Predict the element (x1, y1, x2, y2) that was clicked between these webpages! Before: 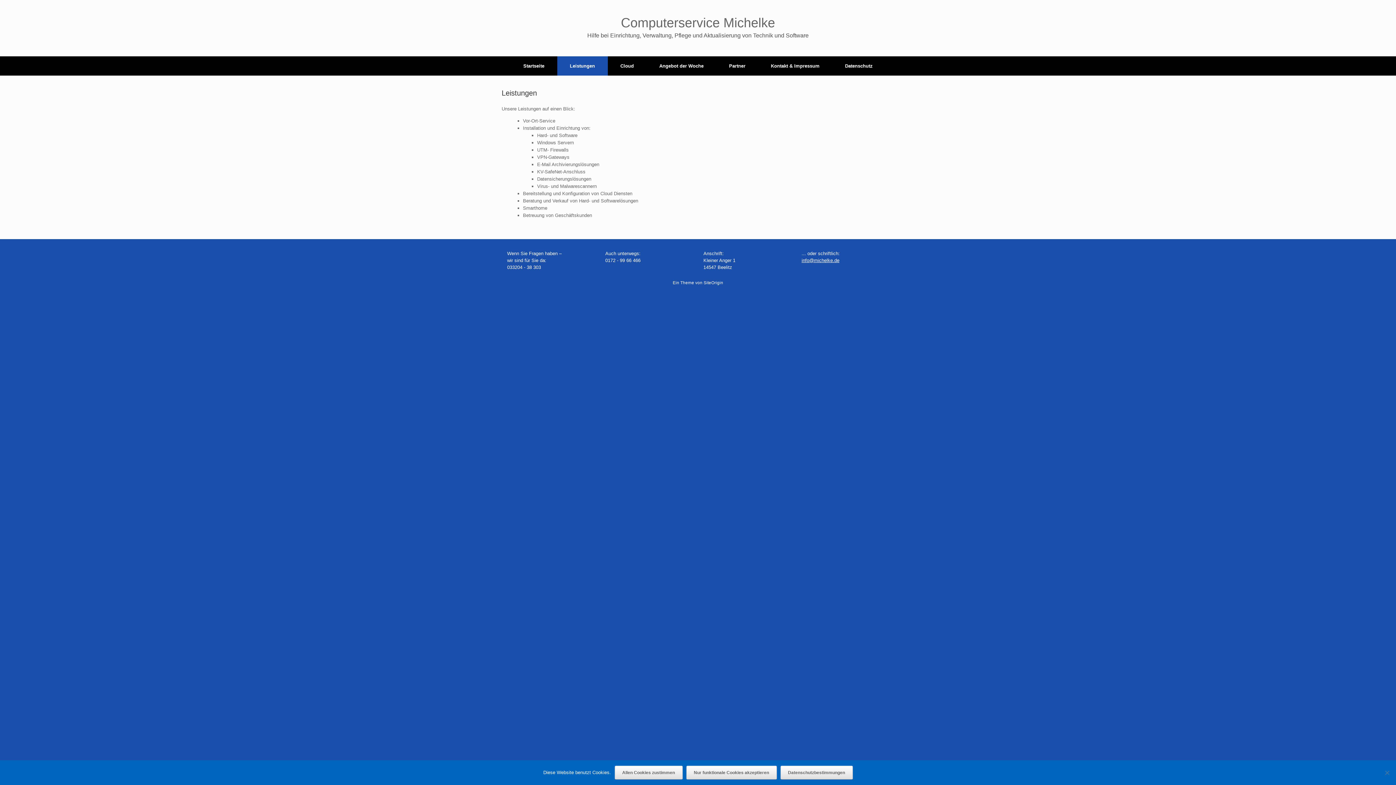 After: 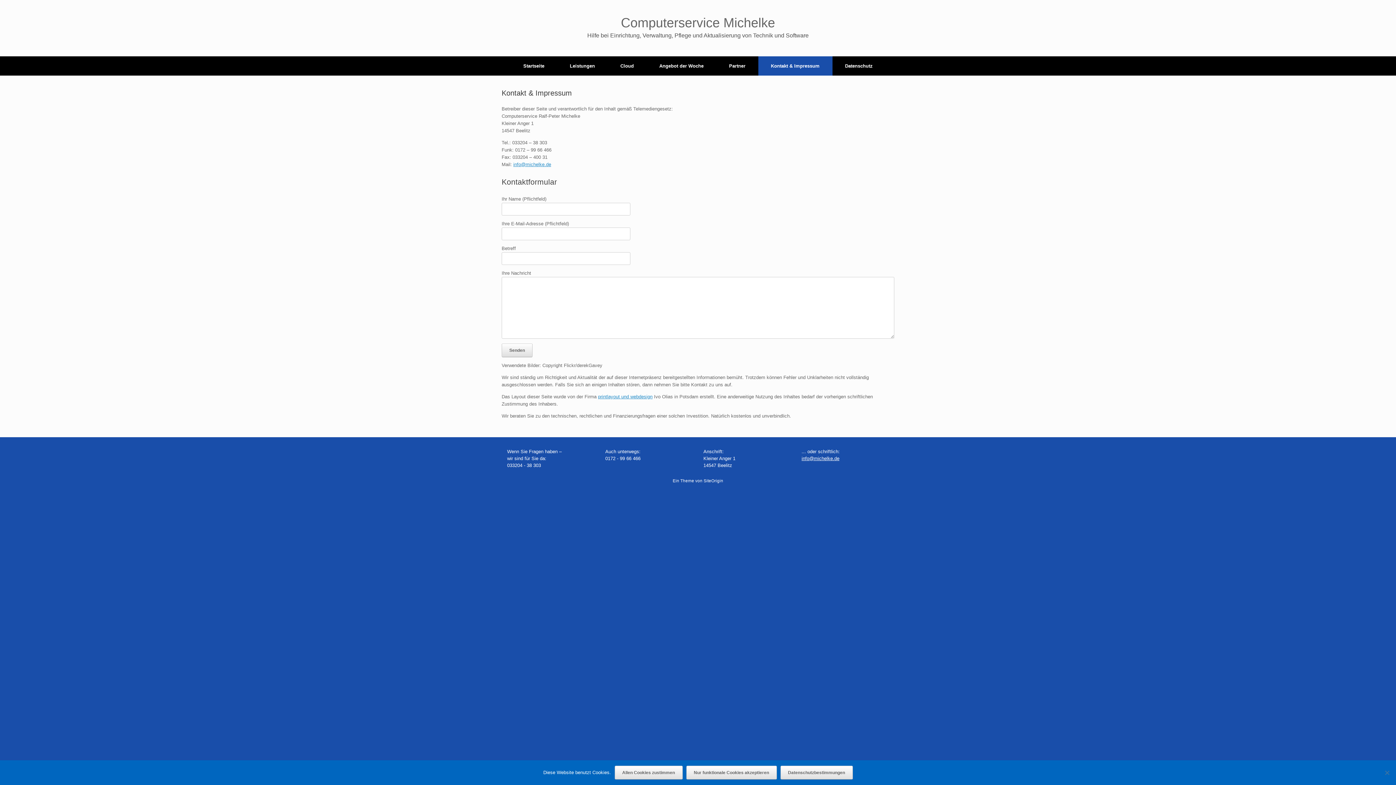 Action: label: Kontakt & Impressum bbox: (758, 56, 832, 75)